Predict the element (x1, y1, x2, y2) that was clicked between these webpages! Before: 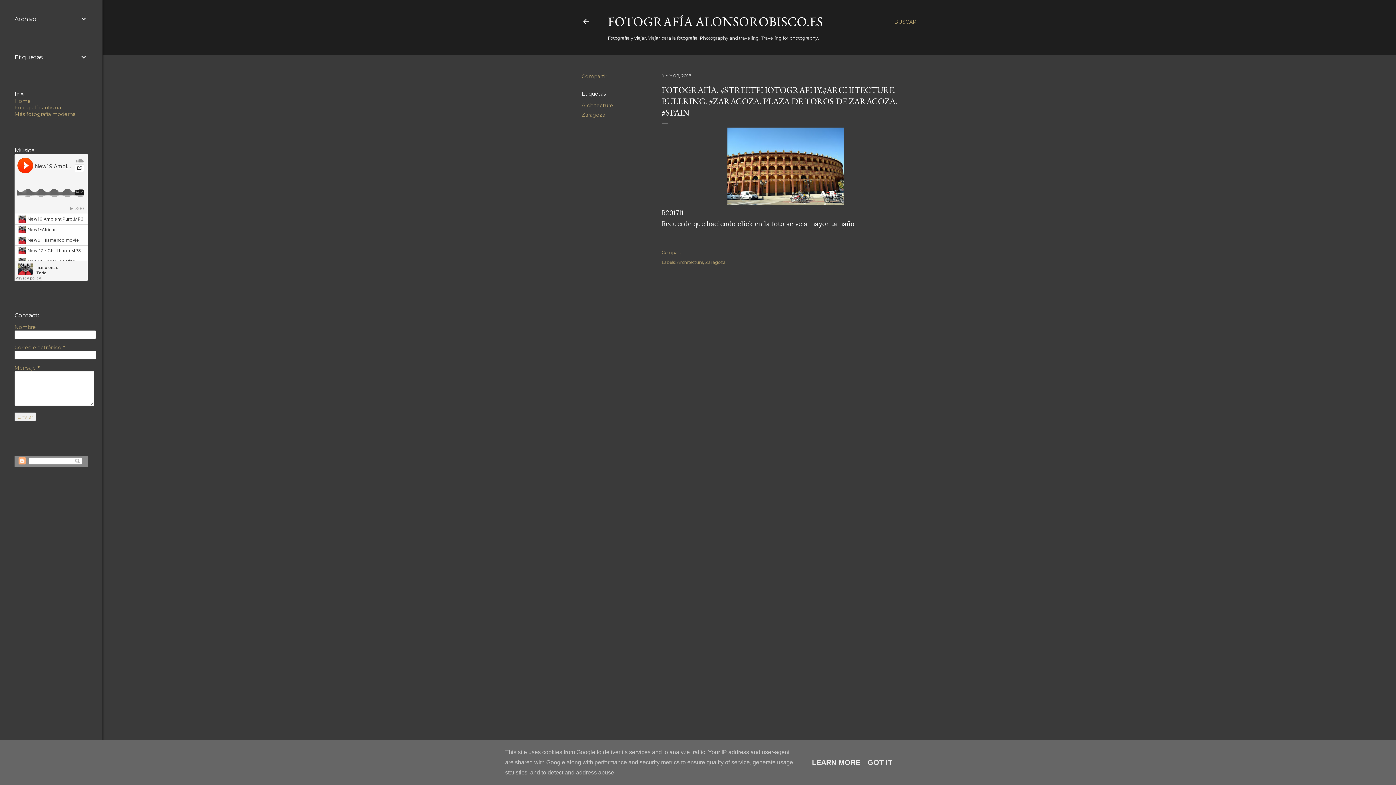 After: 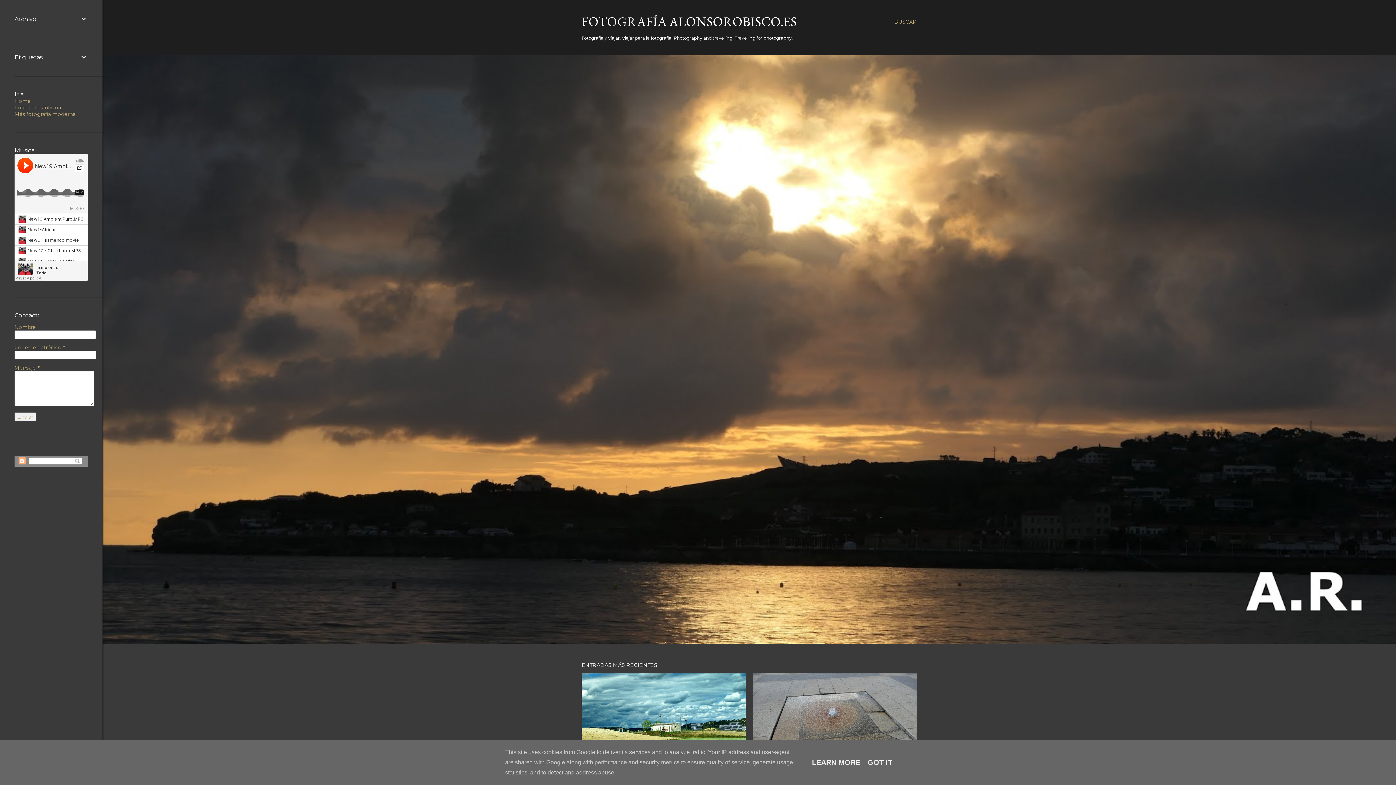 Action: label: FOTOGRAFÍA ALONSOROBISCO.ES bbox: (608, 13, 823, 30)